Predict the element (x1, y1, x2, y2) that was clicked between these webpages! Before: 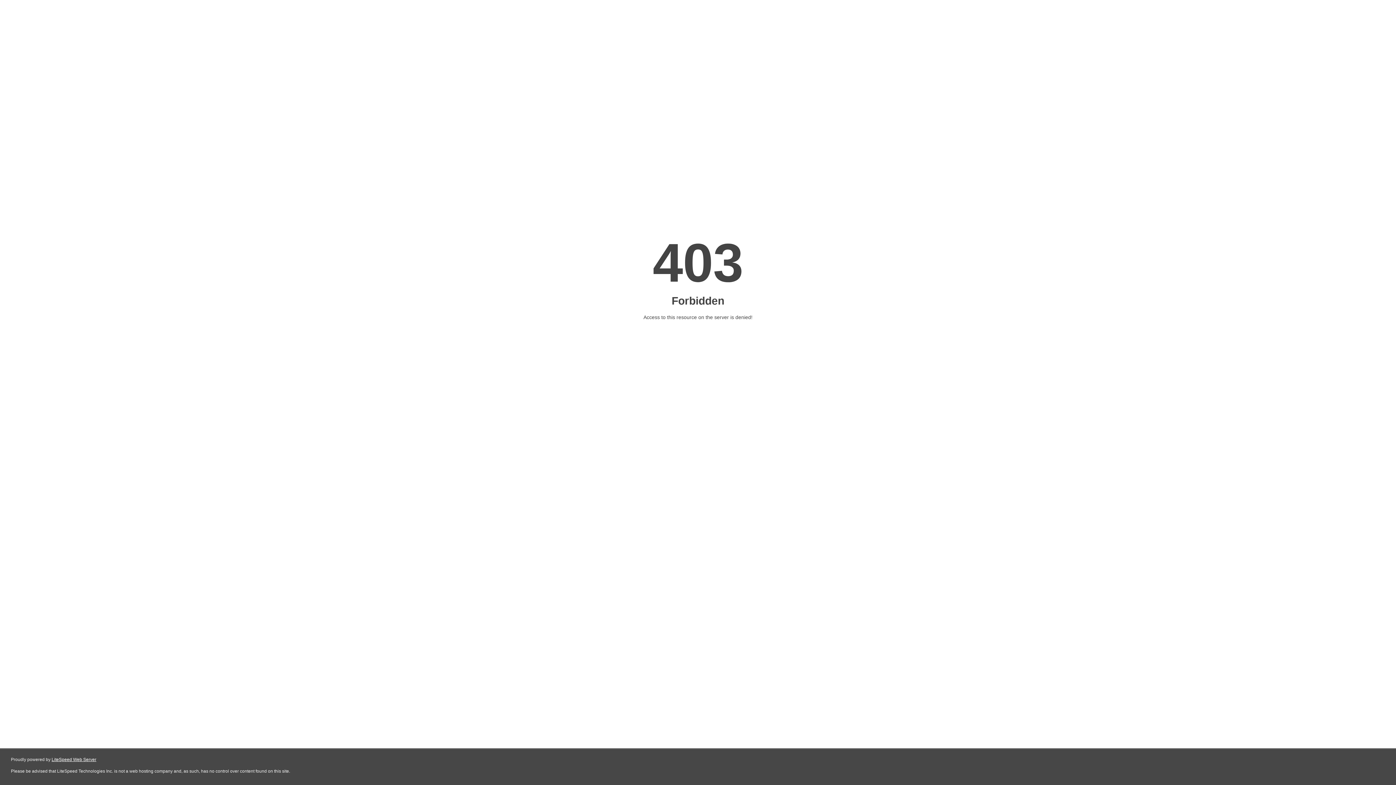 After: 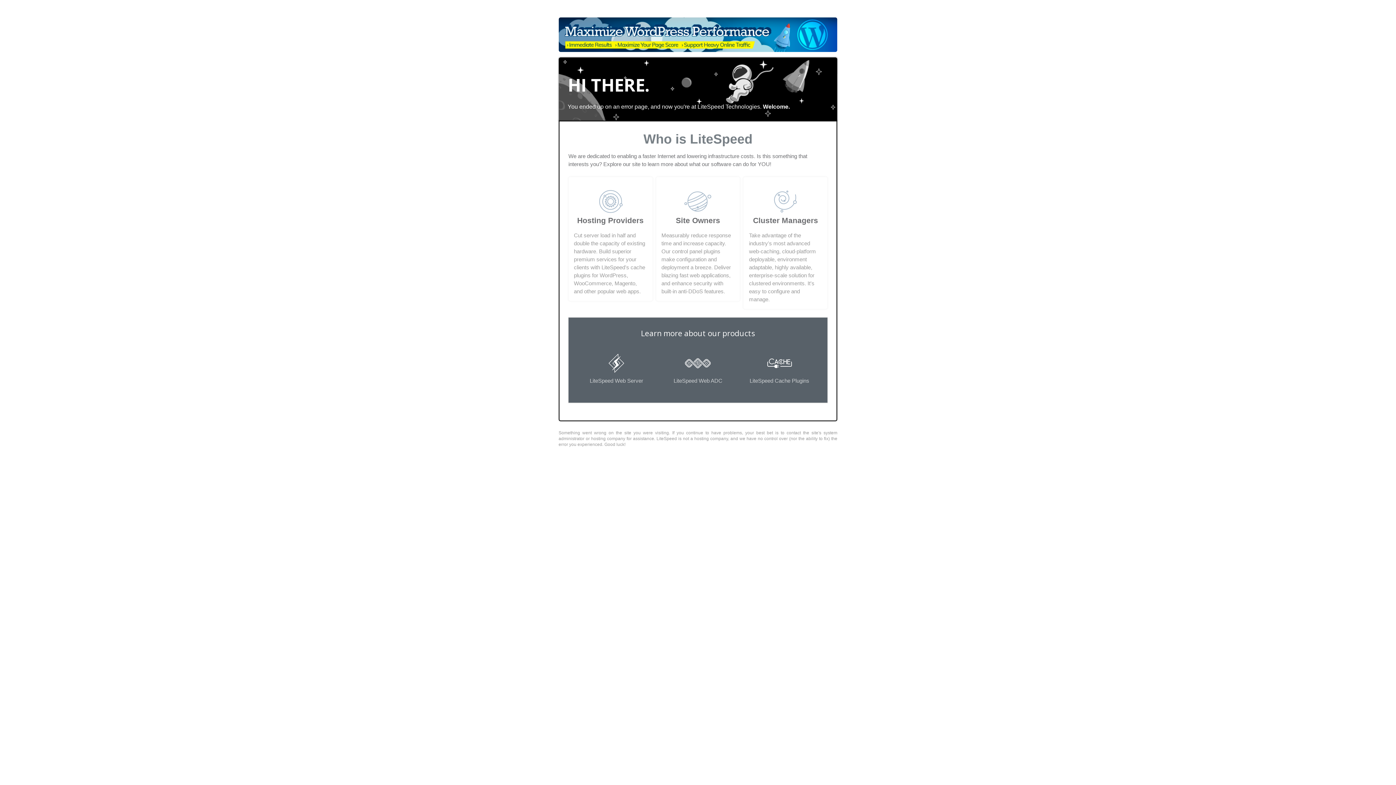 Action: label: LiteSpeed Web Server bbox: (51, 757, 96, 762)